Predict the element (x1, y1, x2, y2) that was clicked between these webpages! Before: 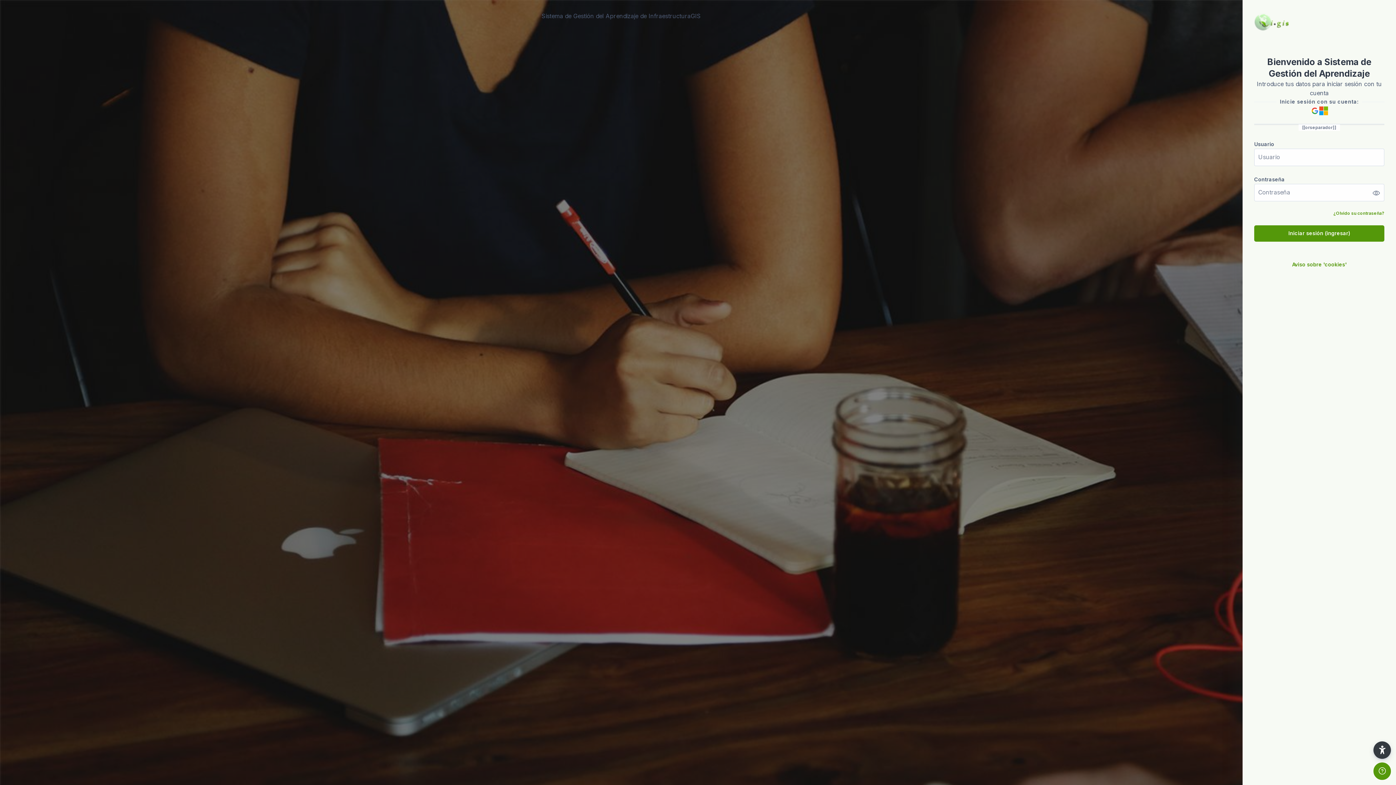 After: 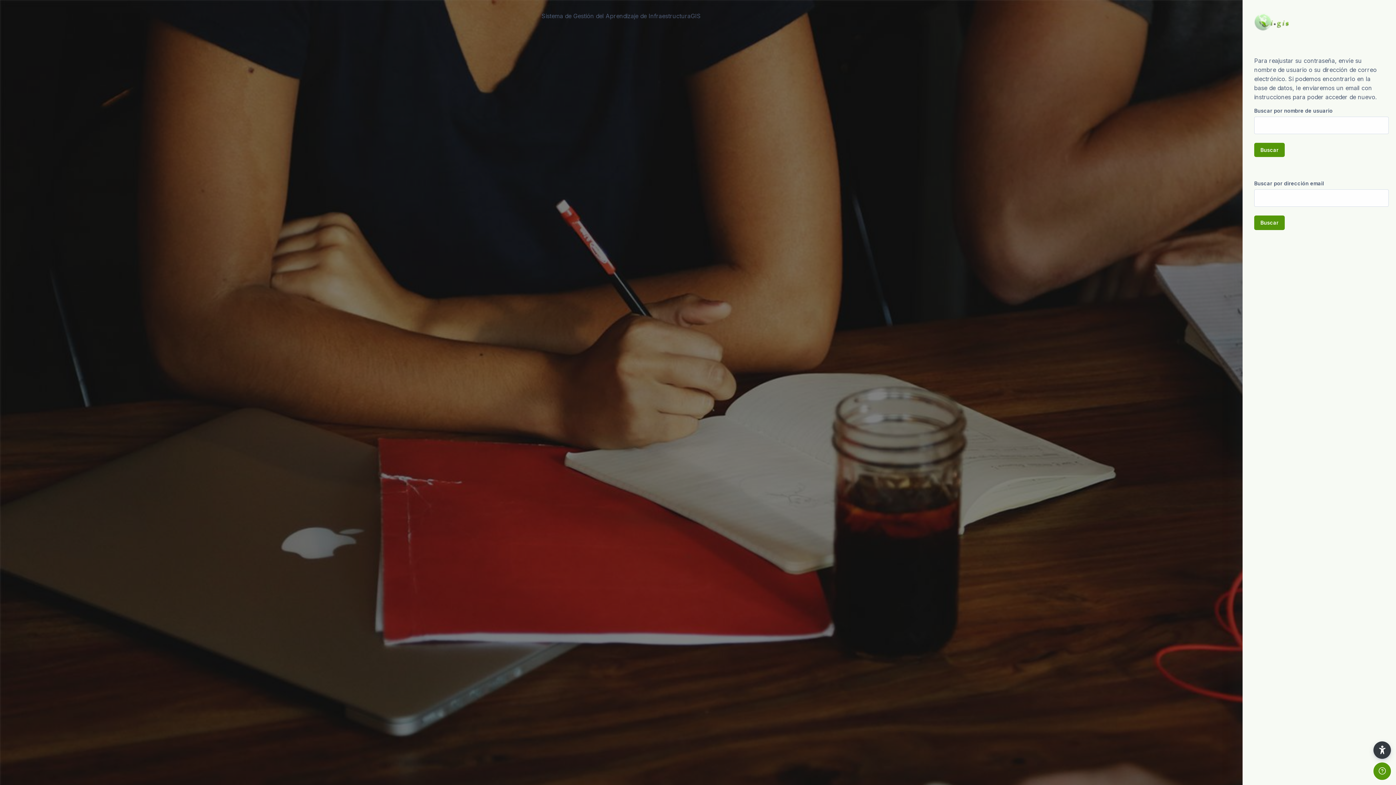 Action: bbox: (1333, 210, 1384, 215) label: ¿Olvido su contraseña?